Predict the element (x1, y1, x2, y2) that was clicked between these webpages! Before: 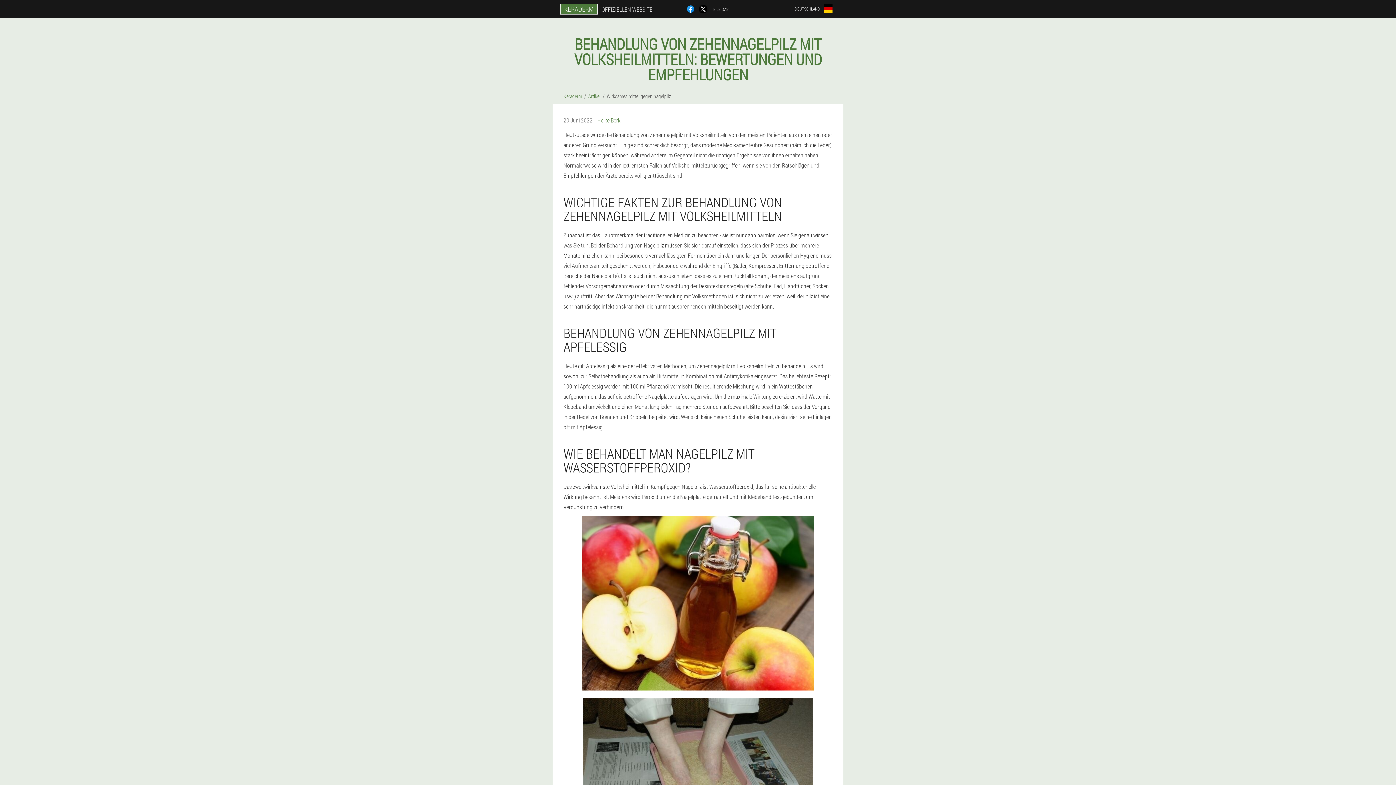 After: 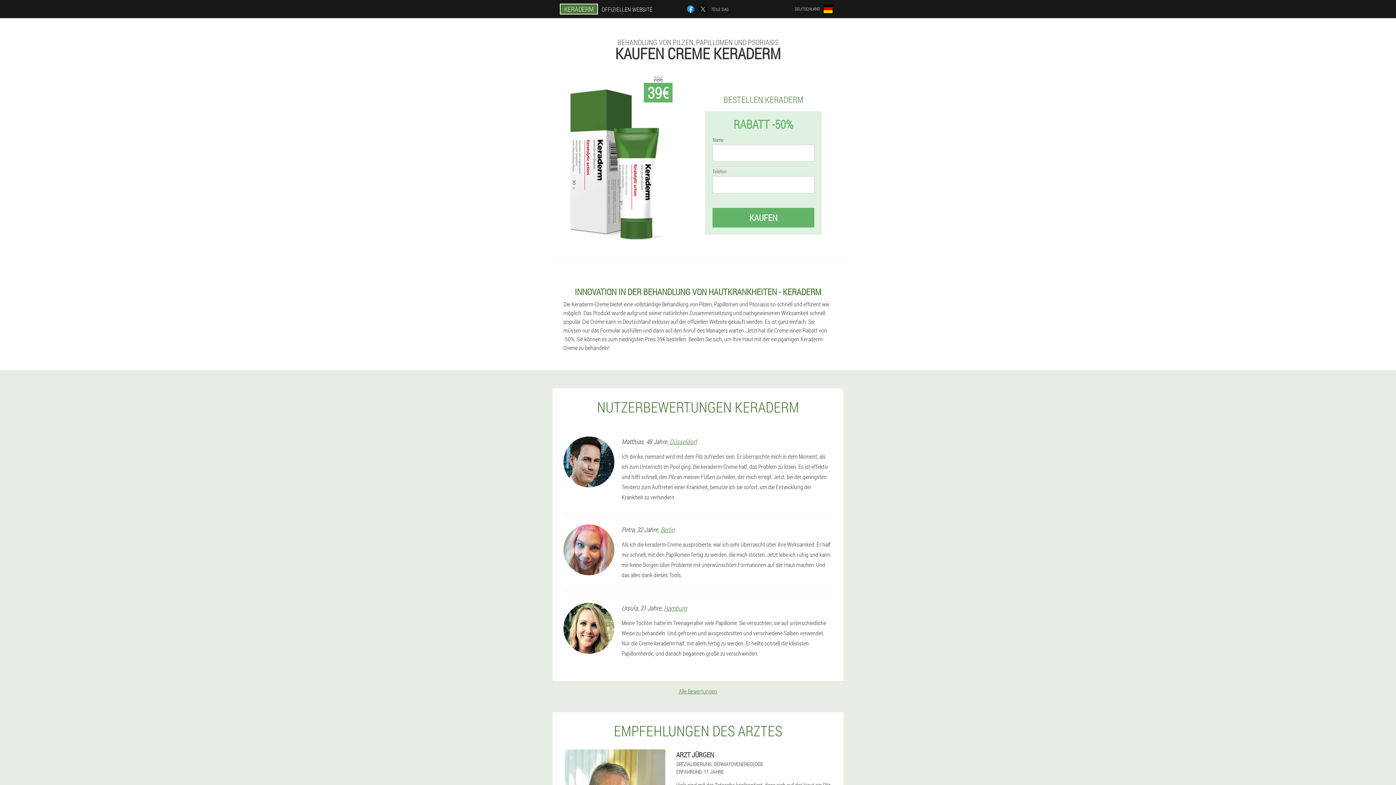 Action: bbox: (563, 92, 582, 99) label: Keraderm